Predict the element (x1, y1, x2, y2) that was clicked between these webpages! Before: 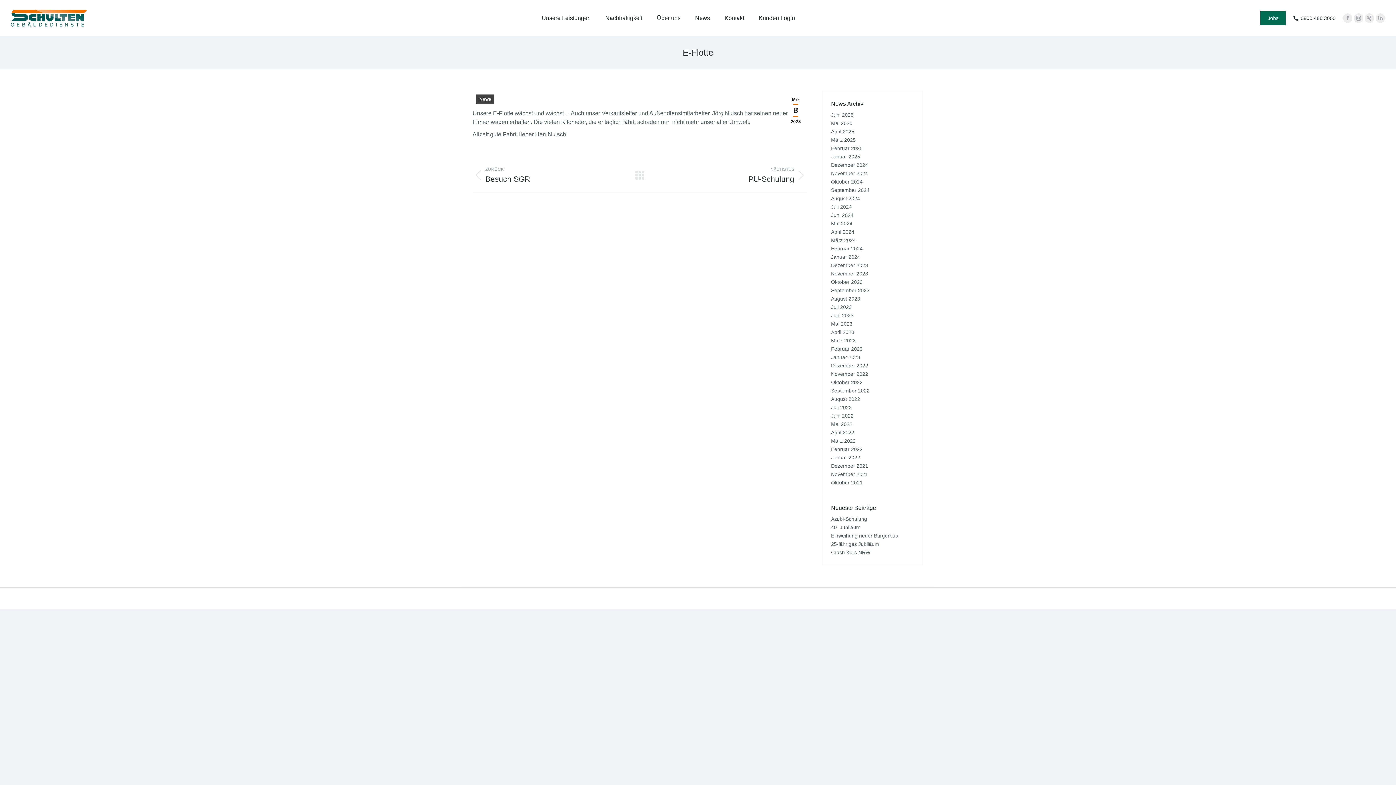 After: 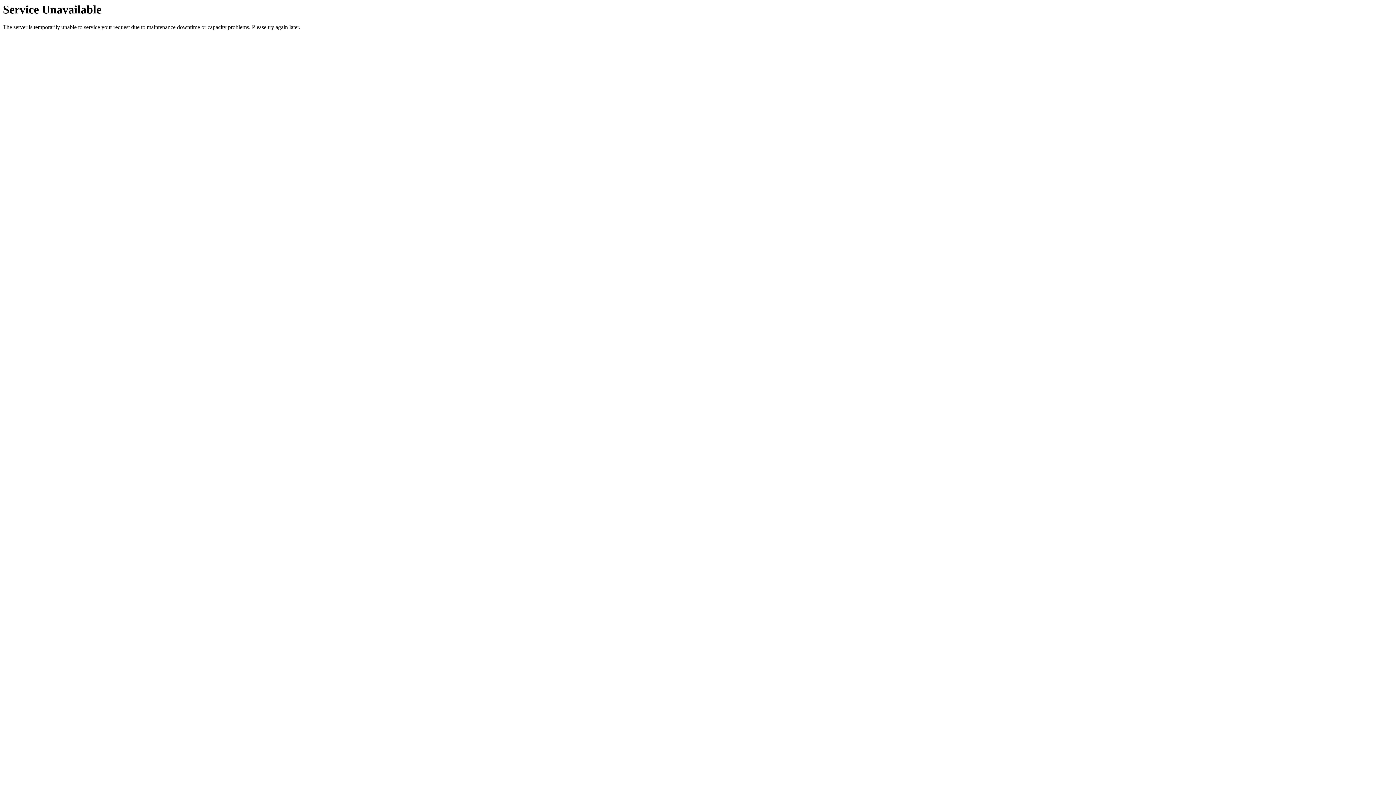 Action: bbox: (788, 94, 803, 126) label: Mrz
8
2023